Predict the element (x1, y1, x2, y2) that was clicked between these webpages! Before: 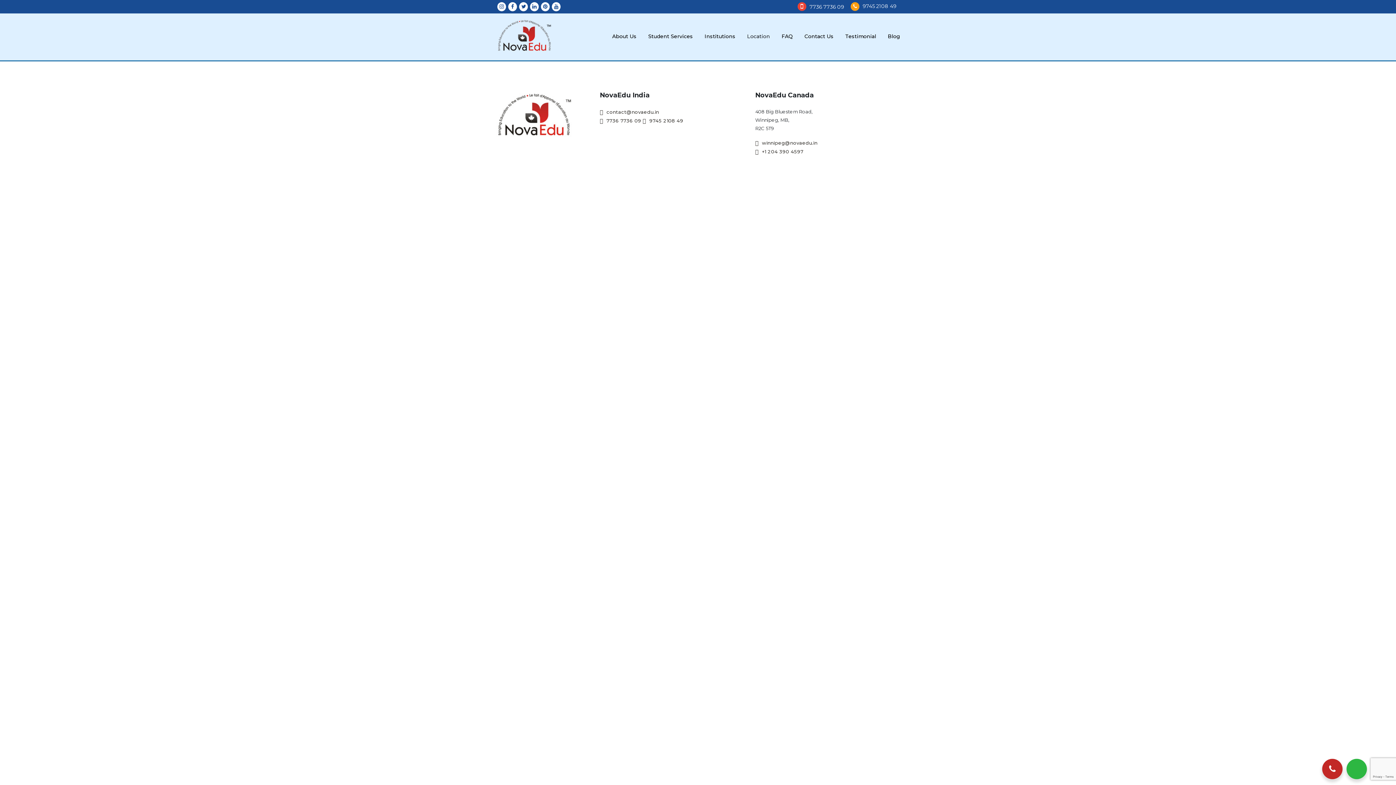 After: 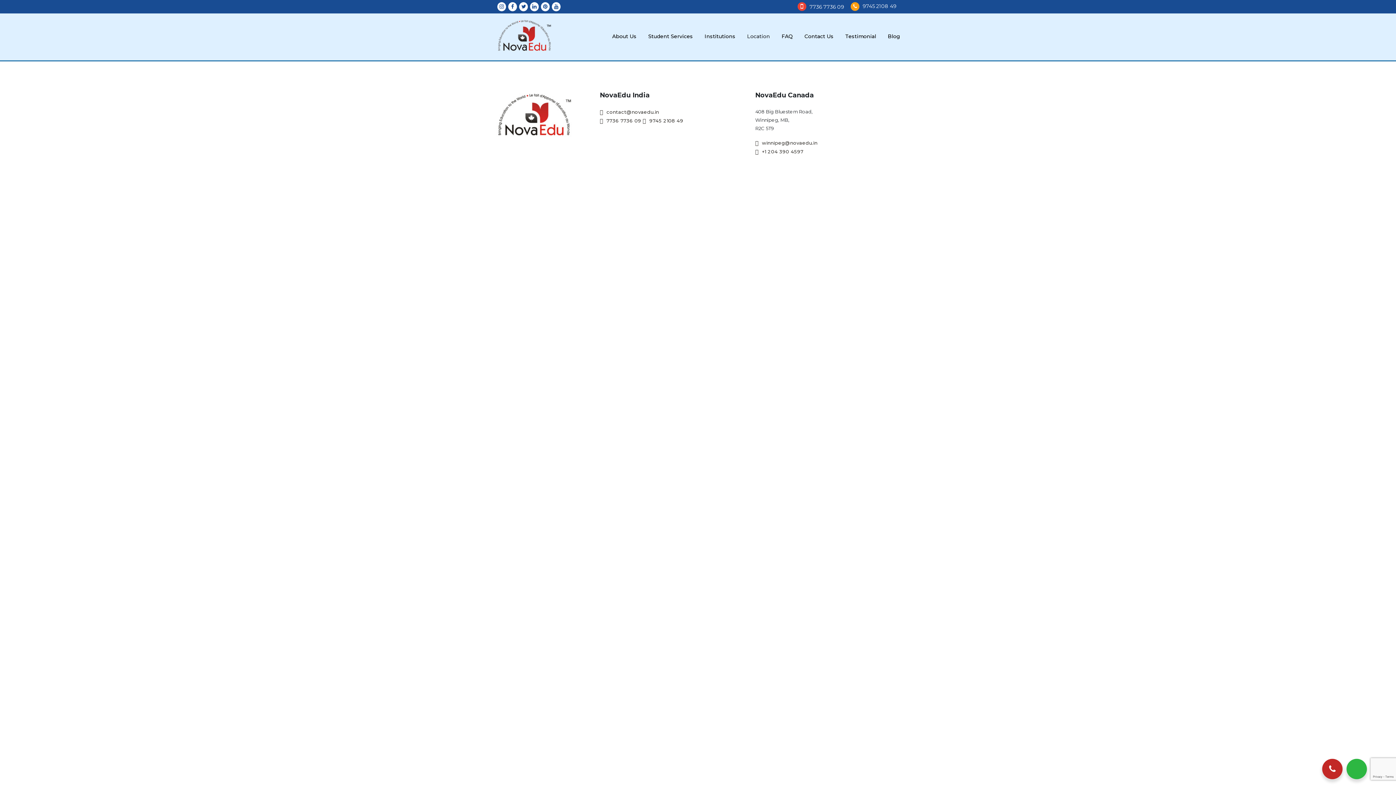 Action: bbox: (795, 0, 846, 13) label: 7736 7736 09